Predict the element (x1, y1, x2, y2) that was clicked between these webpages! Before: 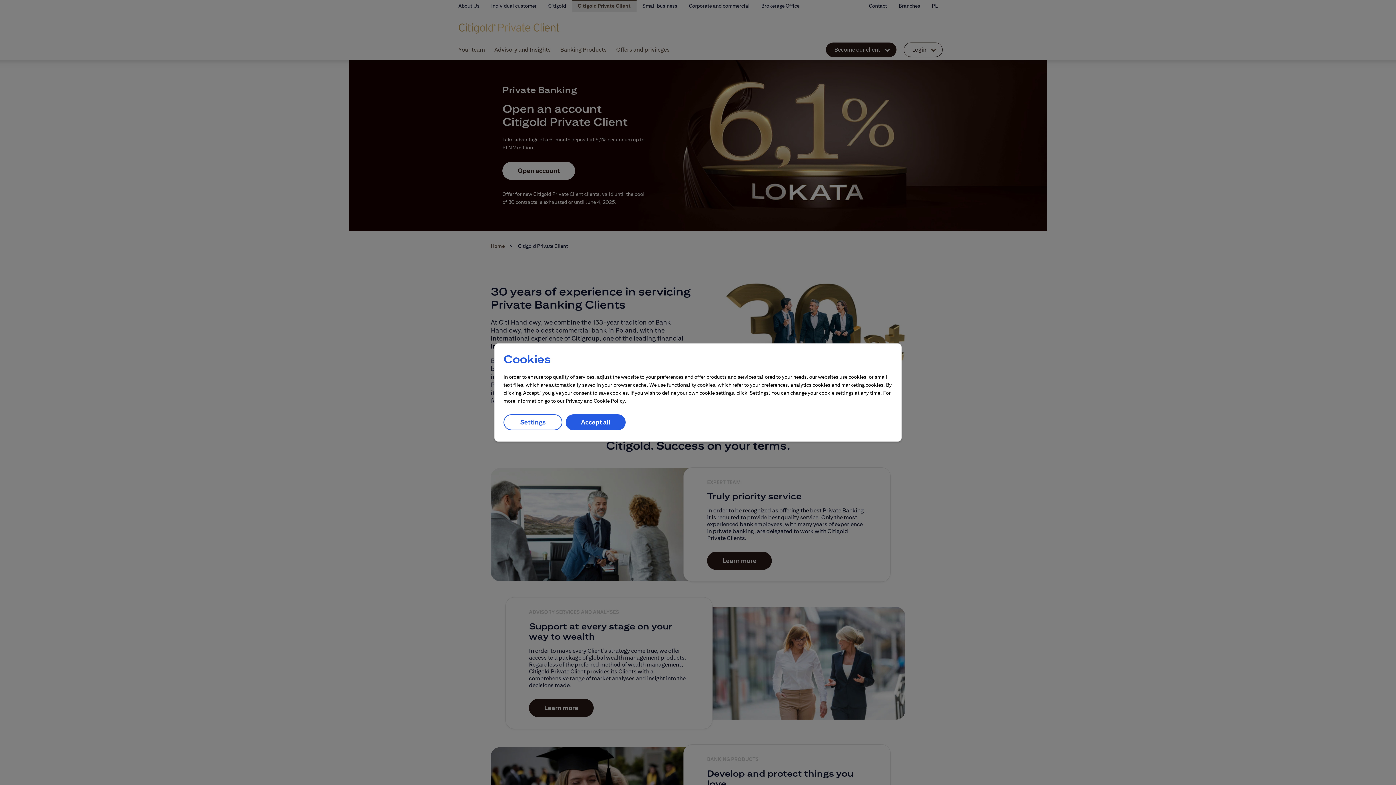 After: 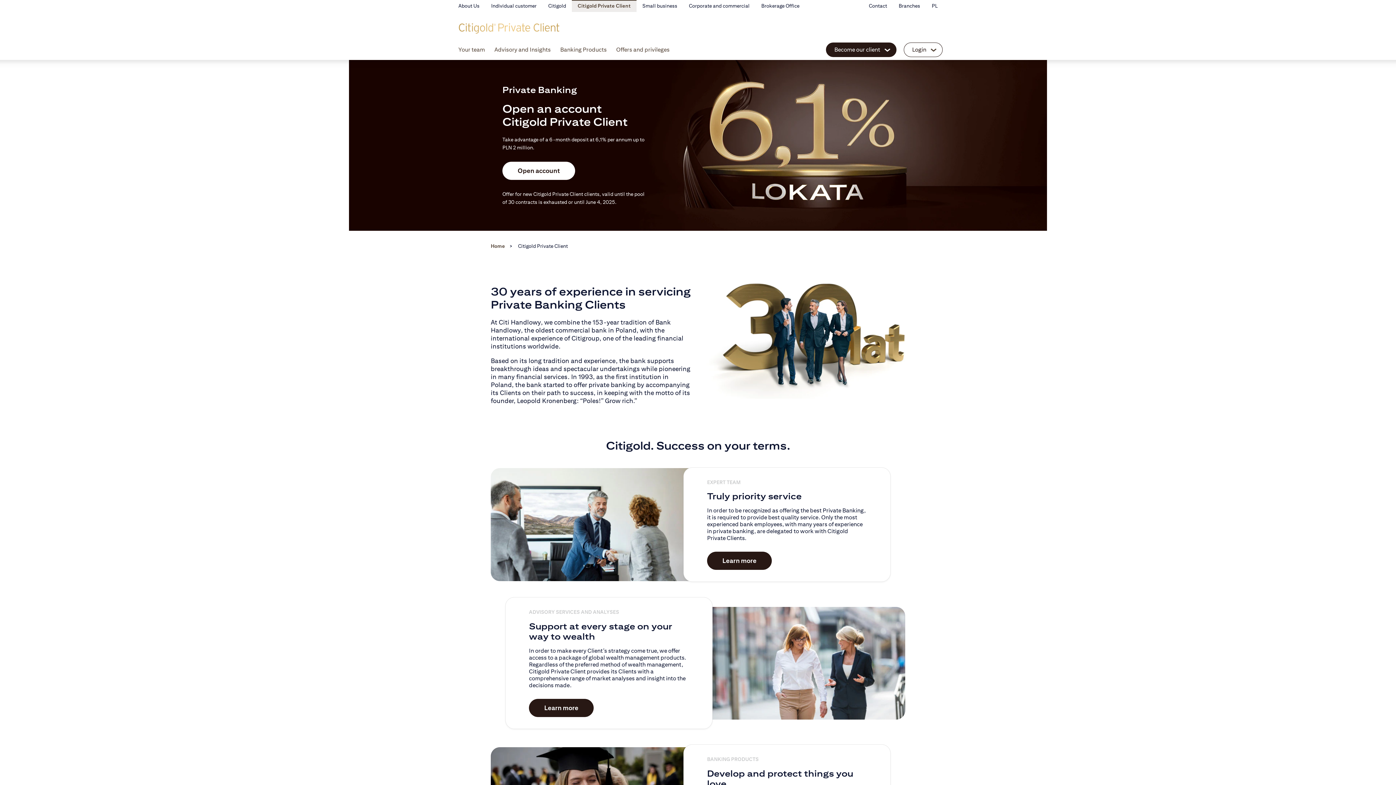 Action: label: Accept all bbox: (565, 414, 625, 430)